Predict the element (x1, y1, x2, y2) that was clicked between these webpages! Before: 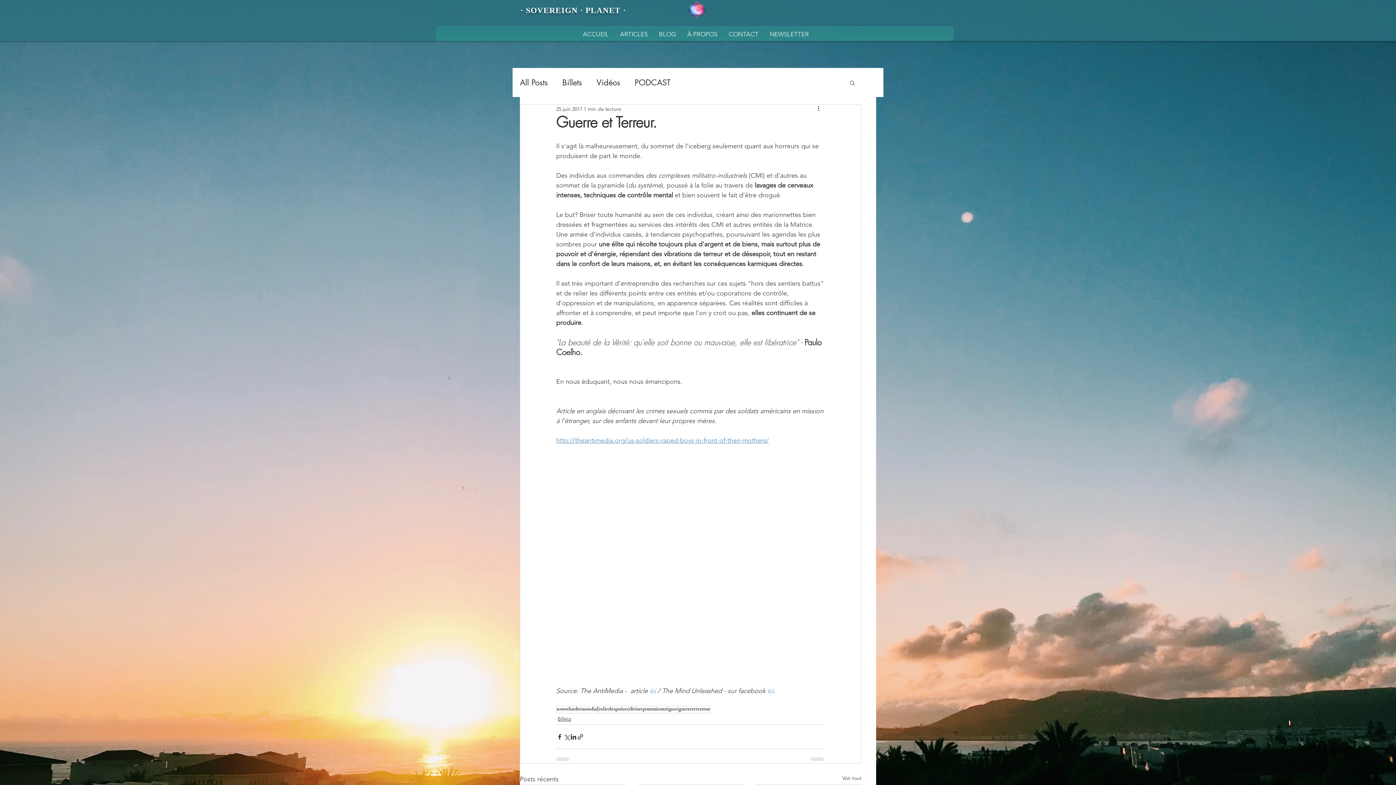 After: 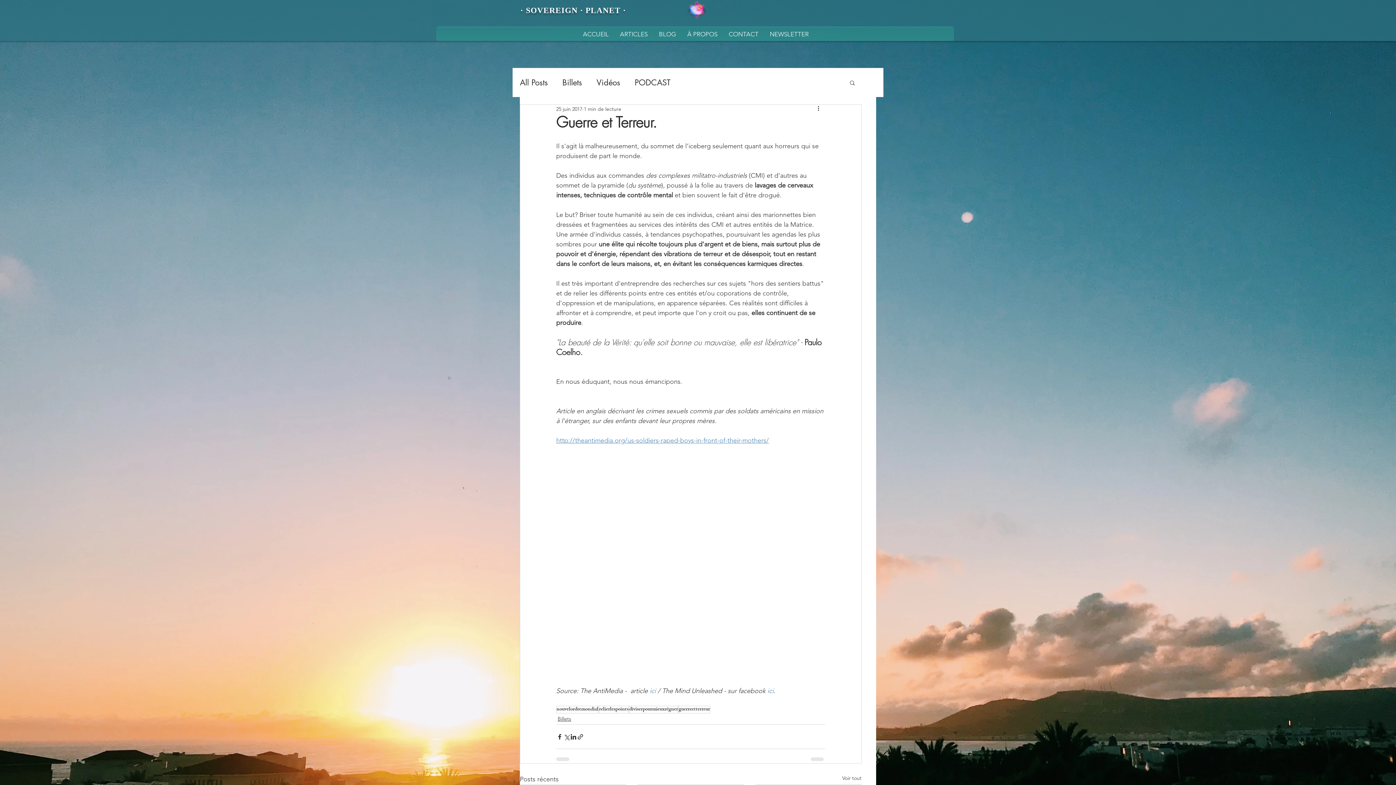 Action: bbox: (849, 79, 856, 85) label: Rechercher